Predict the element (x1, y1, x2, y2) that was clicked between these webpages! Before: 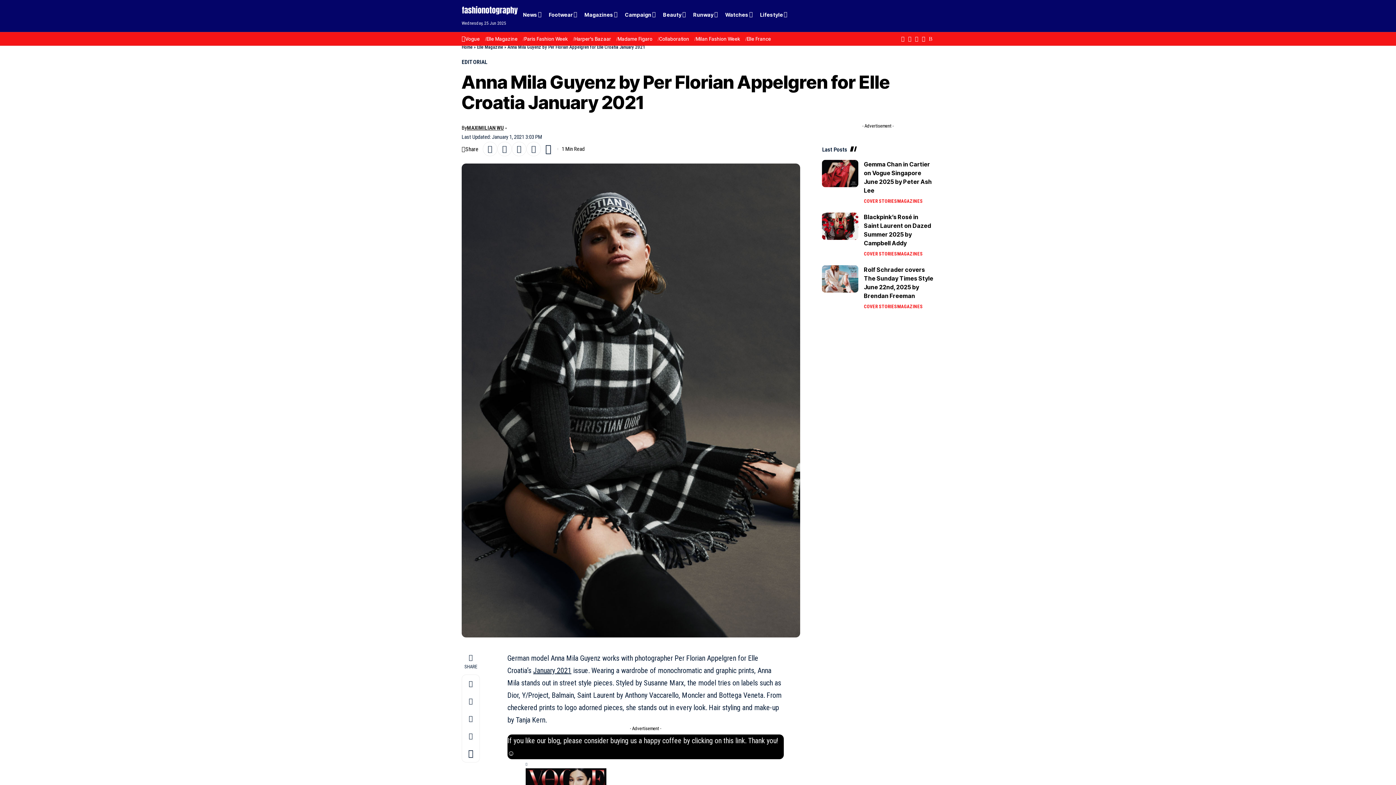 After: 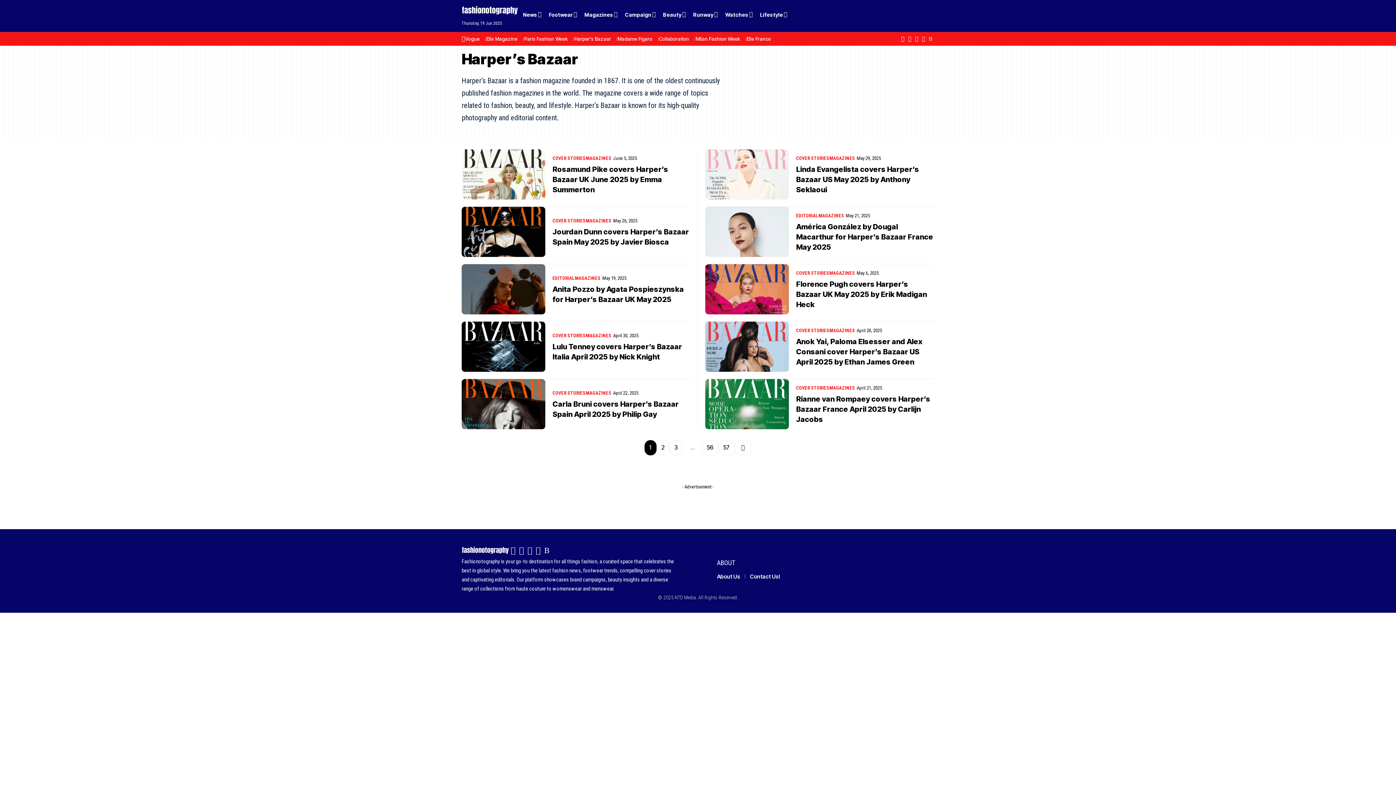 Action: label: Harper's Bazaar bbox: (574, 35, 611, 42)